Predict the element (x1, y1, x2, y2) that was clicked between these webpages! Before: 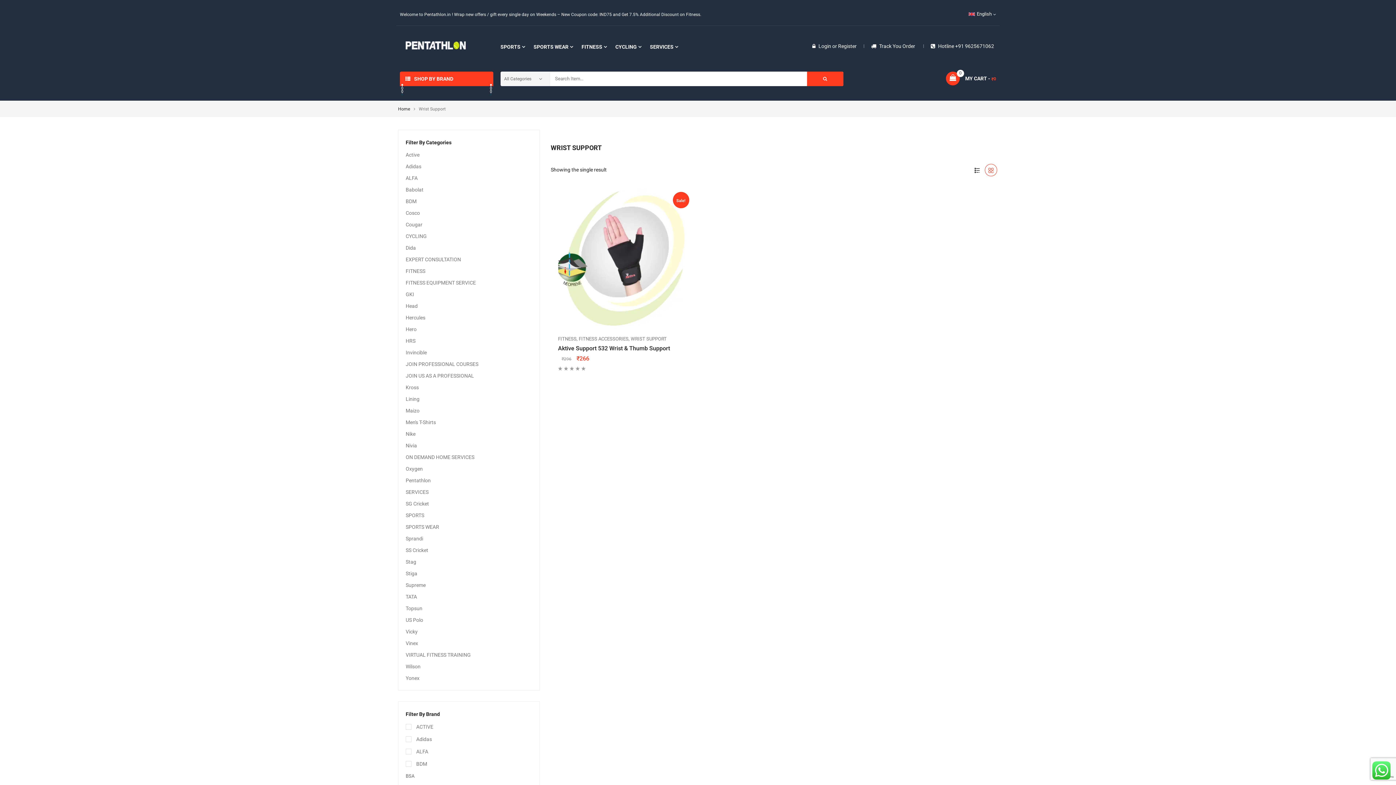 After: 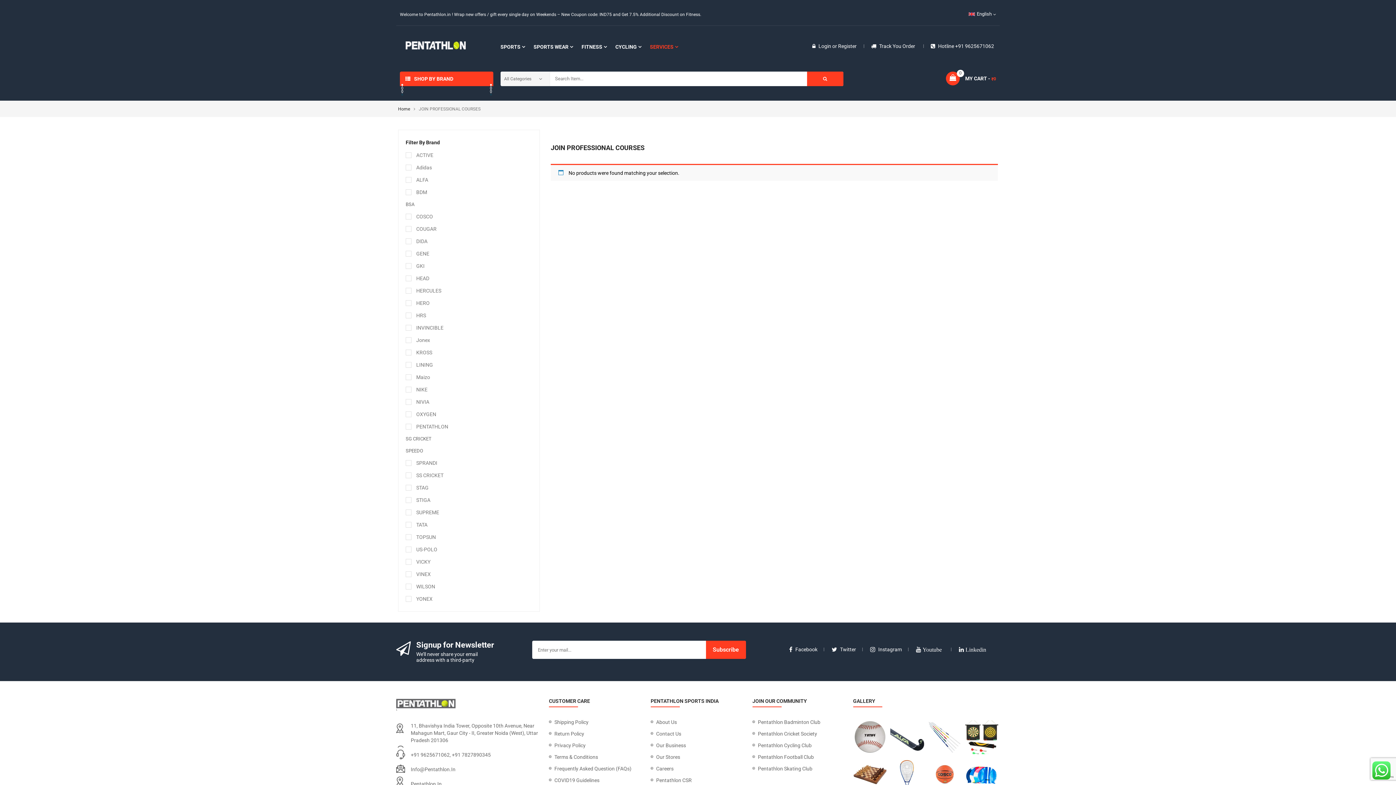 Action: bbox: (405, 361, 478, 367) label: JOIN PROFESSIONAL COURSES